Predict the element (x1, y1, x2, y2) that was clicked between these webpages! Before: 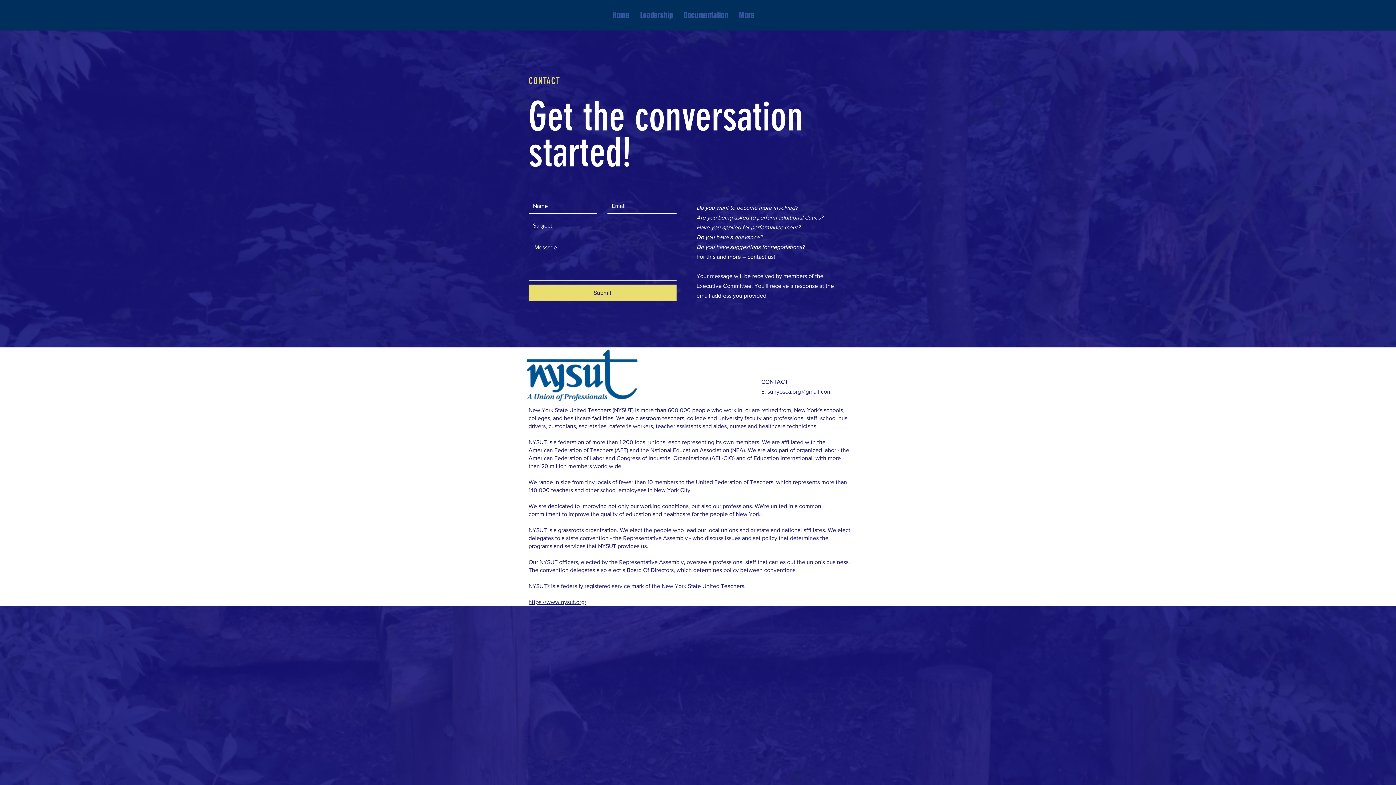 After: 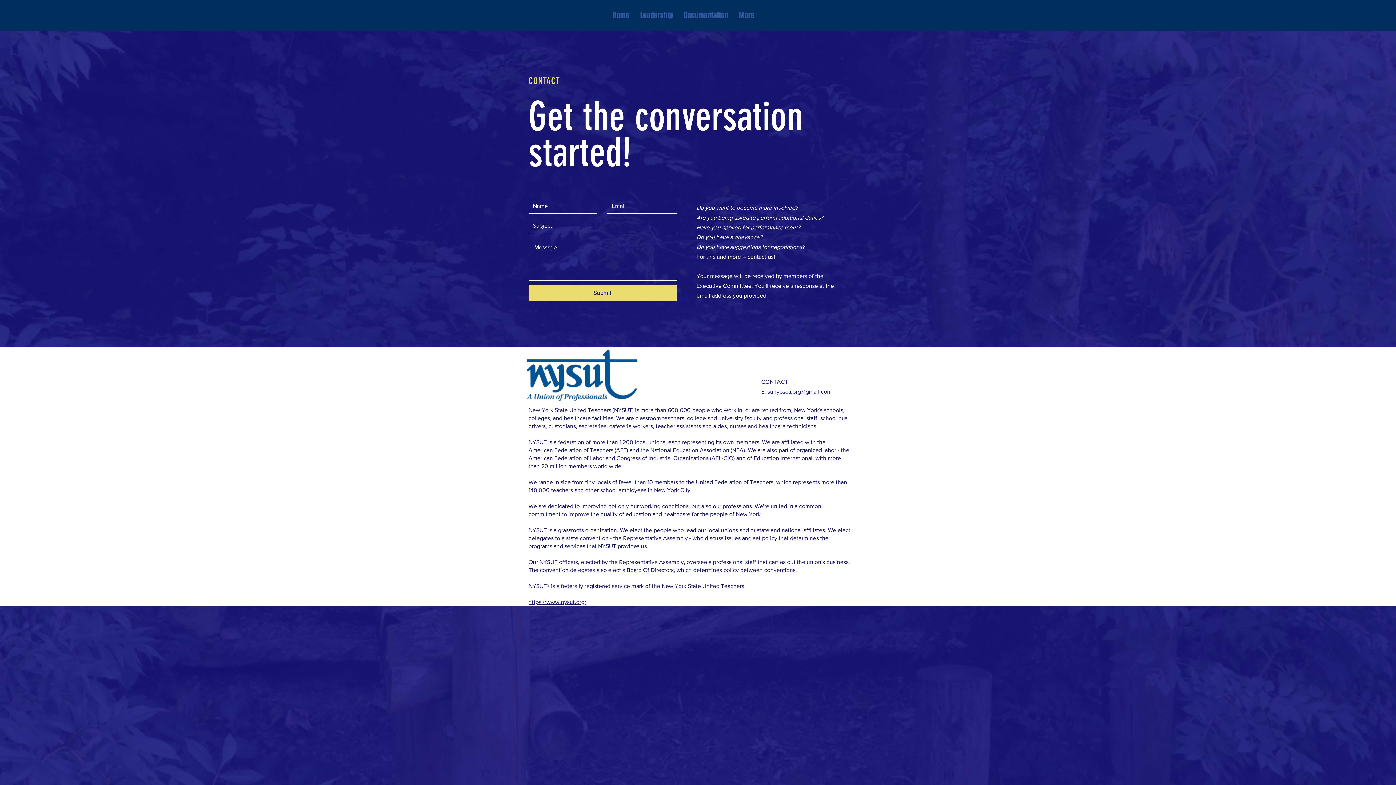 Action: bbox: (528, 599, 586, 605) label: https://www.nysut.org/